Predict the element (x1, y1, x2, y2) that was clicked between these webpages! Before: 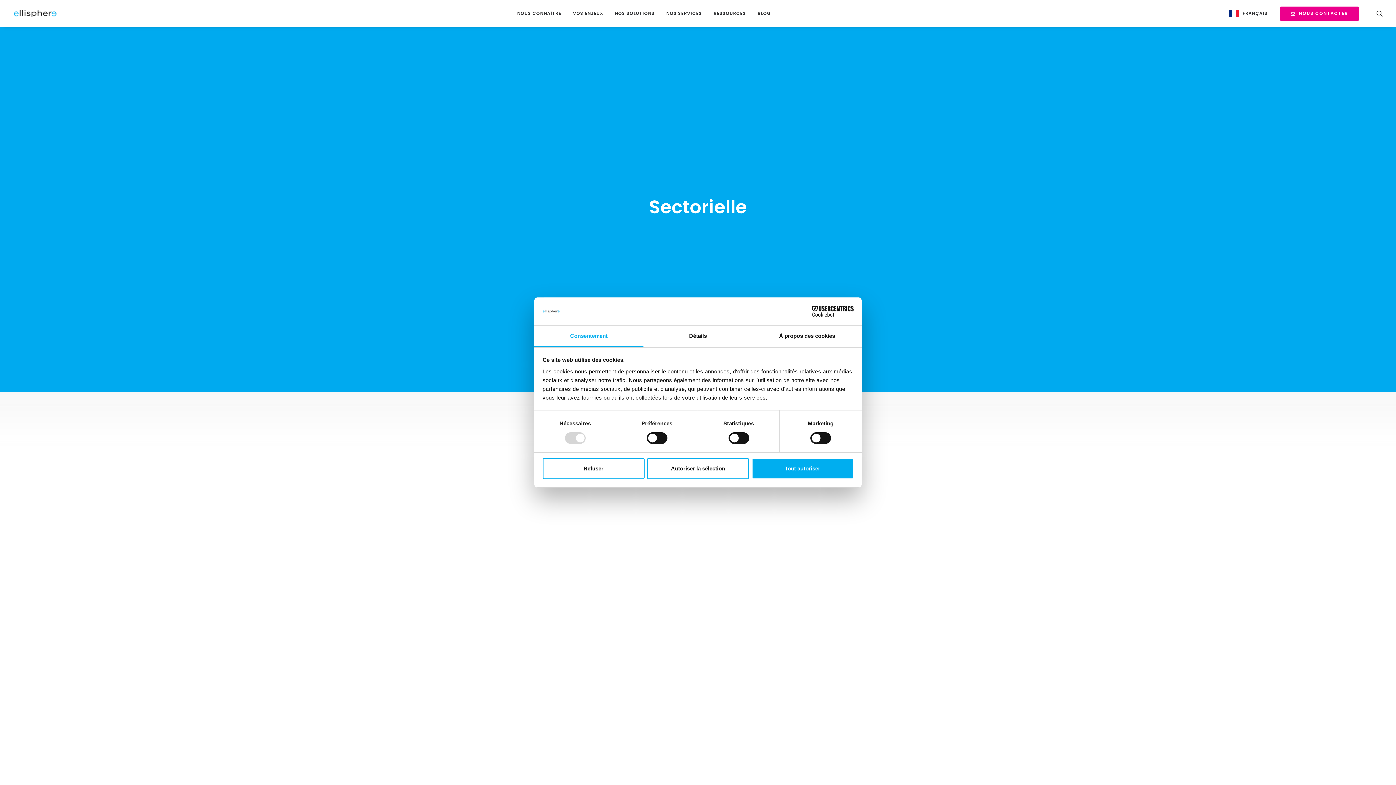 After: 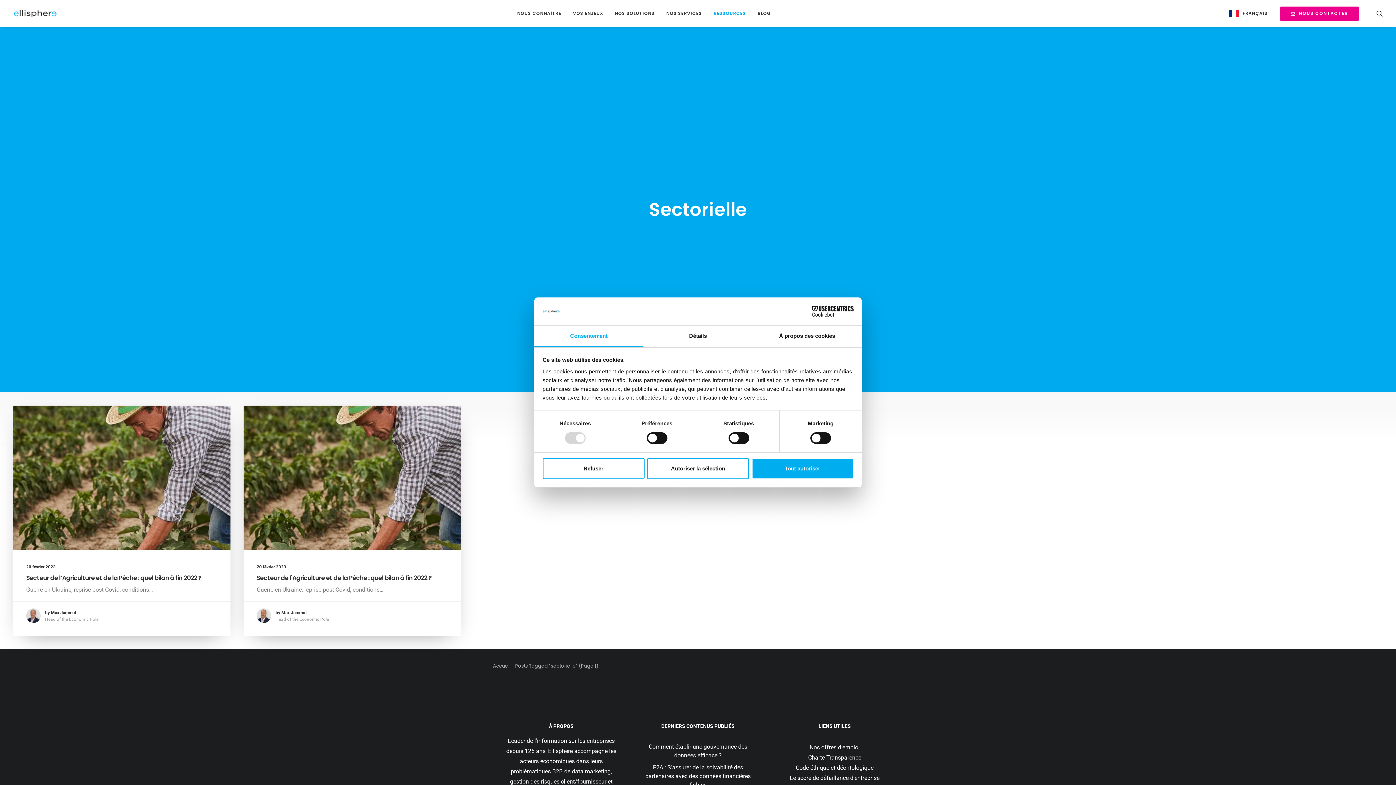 Action: bbox: (708, 0, 751, 26) label: RESSOURCES